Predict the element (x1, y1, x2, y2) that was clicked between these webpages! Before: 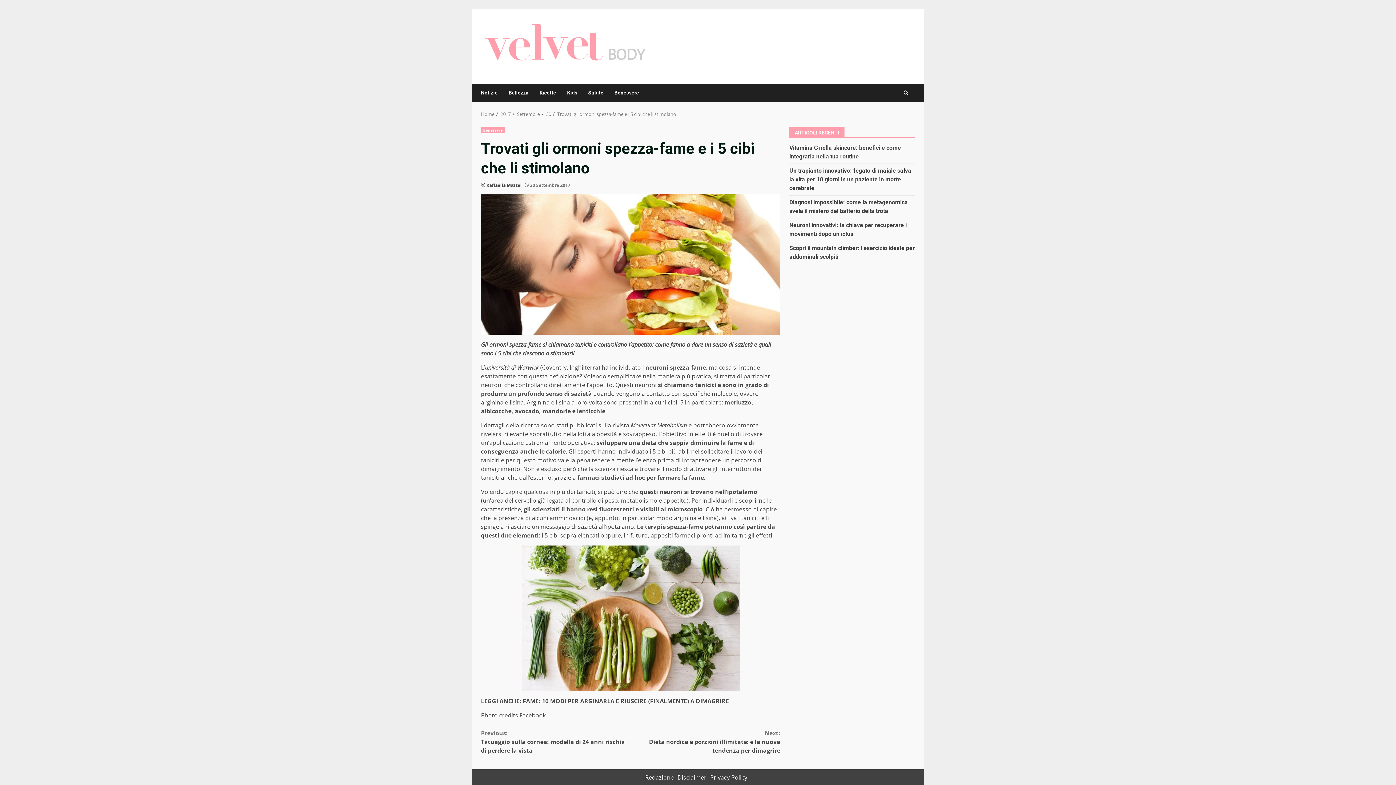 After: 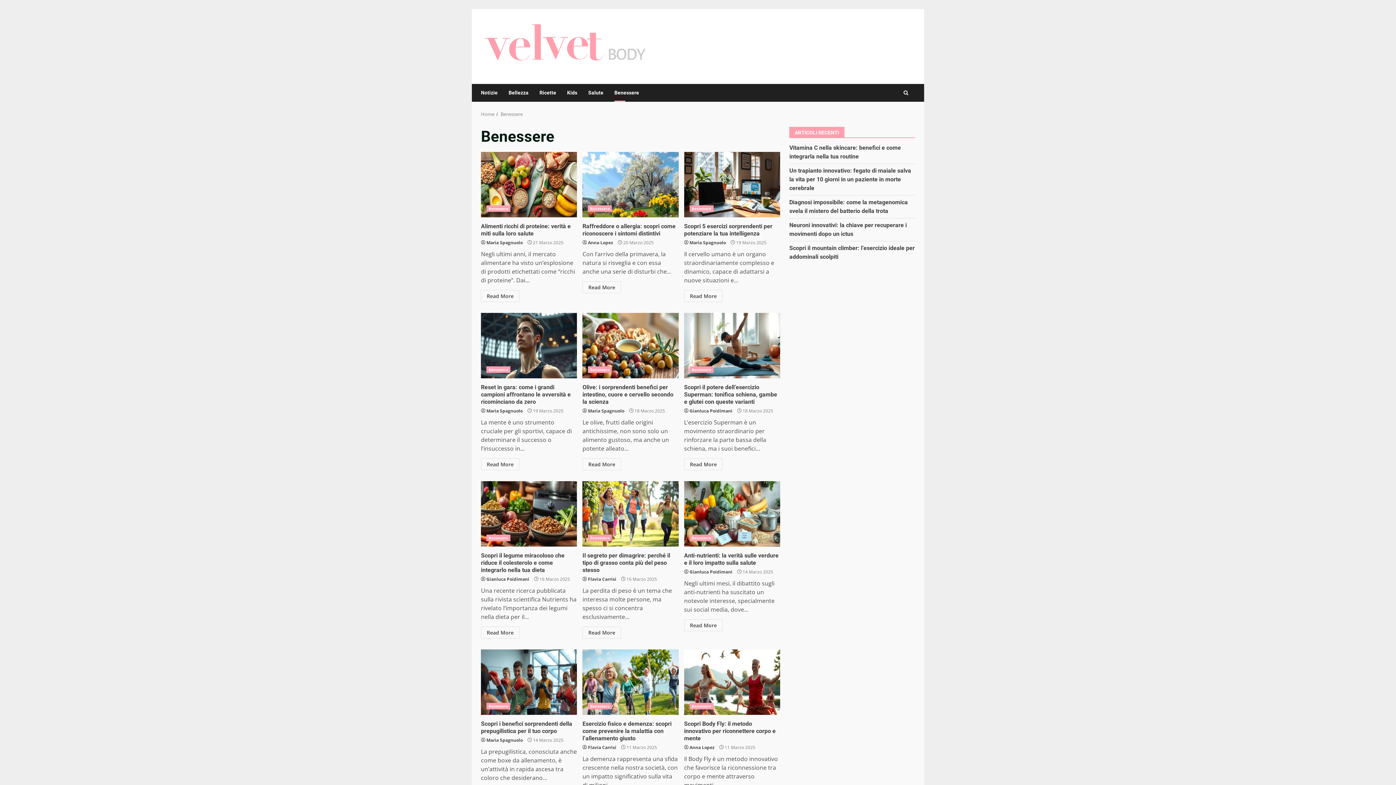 Action: bbox: (609, 84, 639, 101) label: Benessere